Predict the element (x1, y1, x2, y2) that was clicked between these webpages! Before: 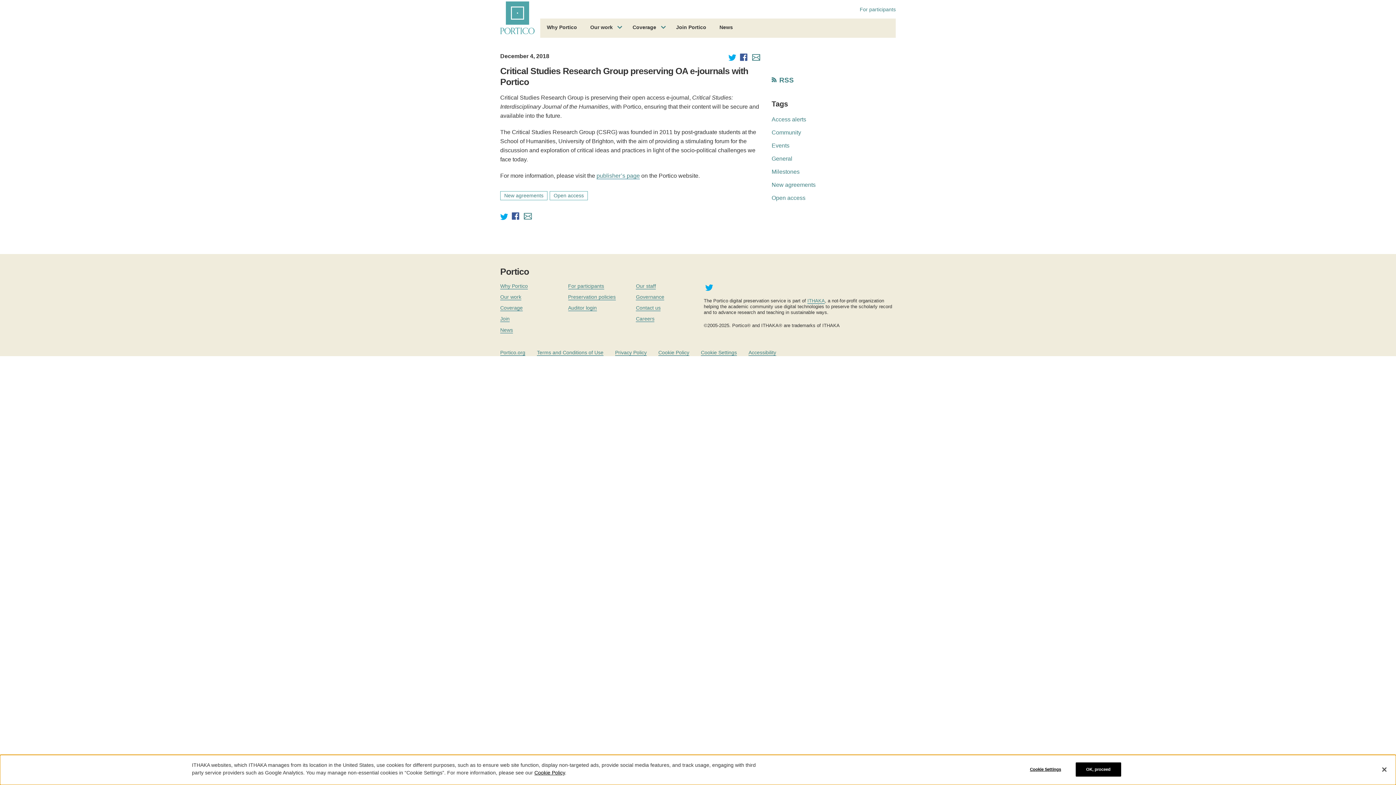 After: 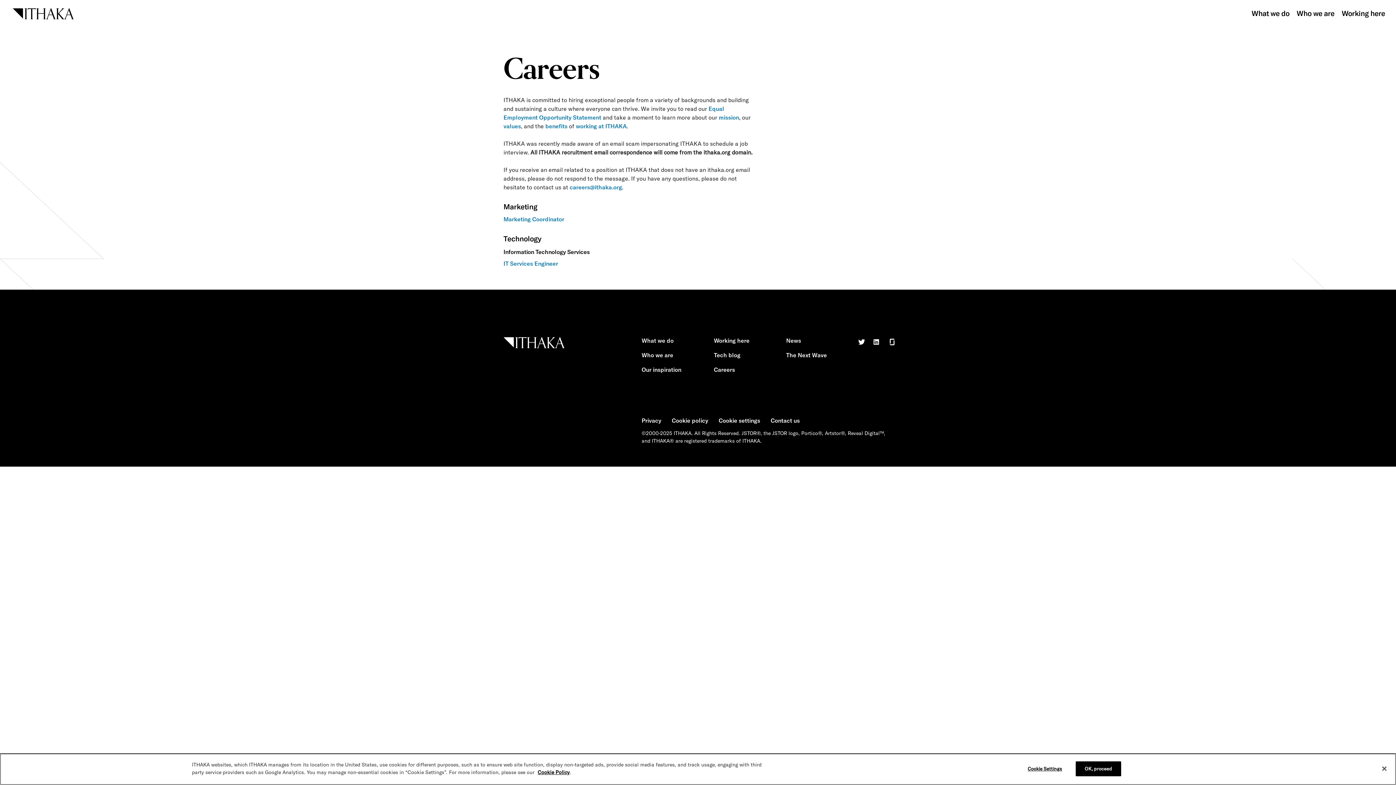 Action: bbox: (636, 316, 654, 322) label: Careers